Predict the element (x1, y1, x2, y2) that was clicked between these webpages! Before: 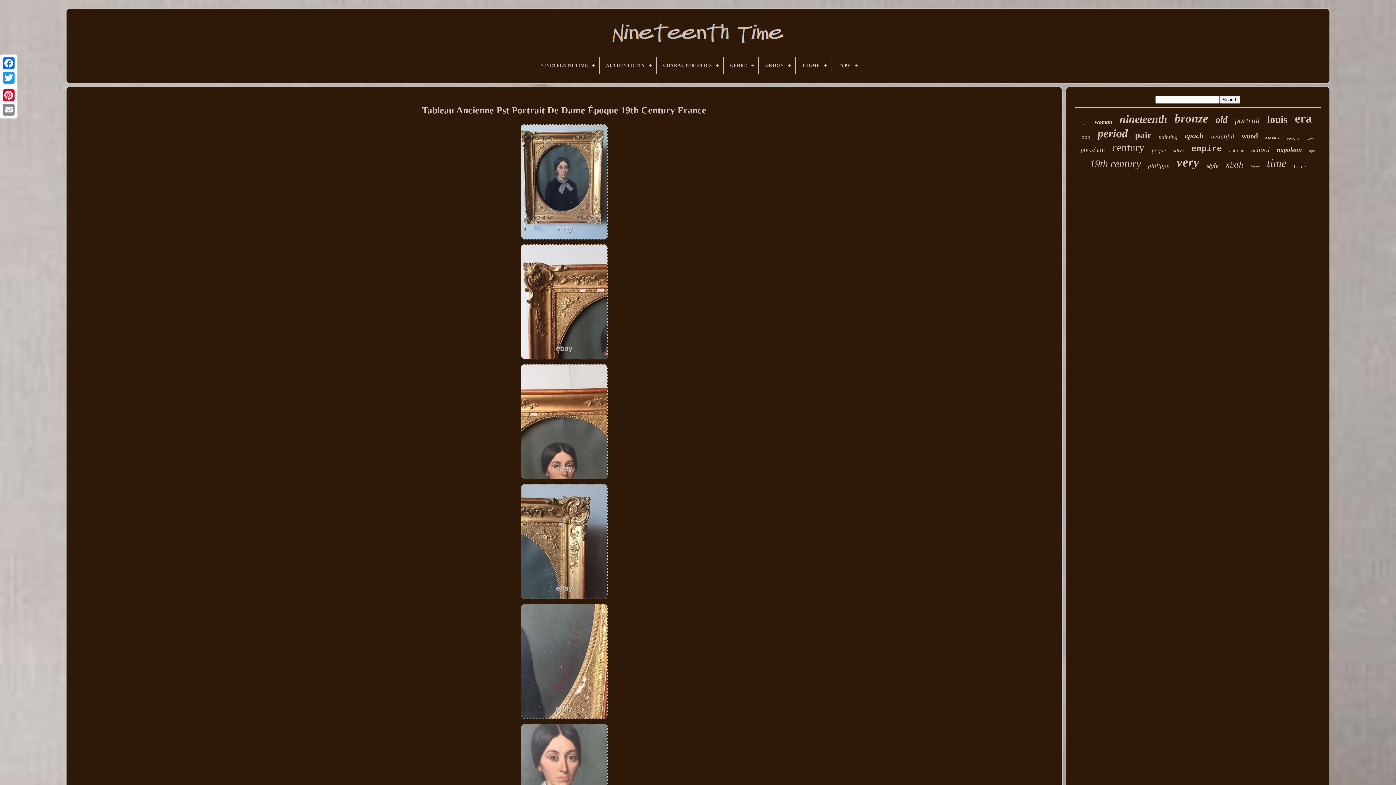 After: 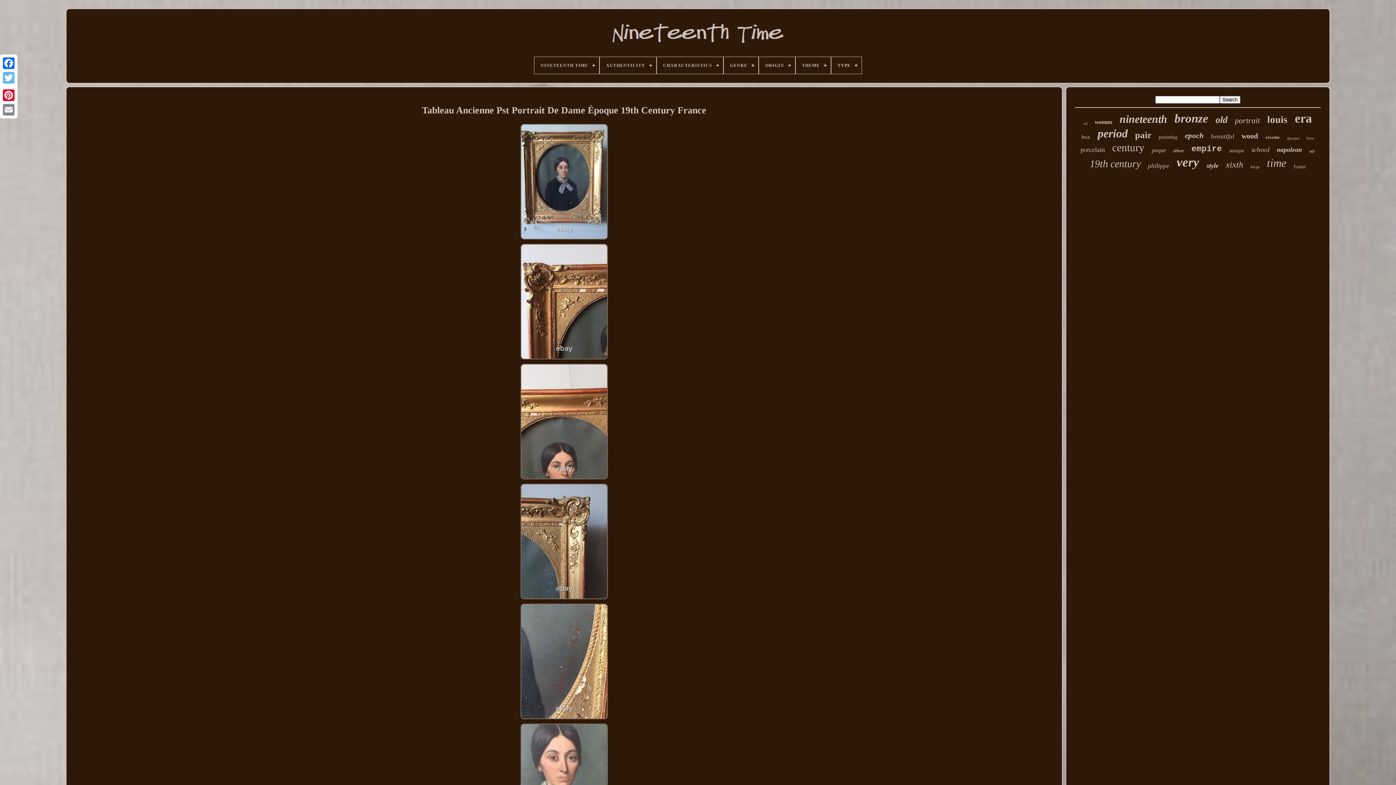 Action: bbox: (1, 70, 16, 85)